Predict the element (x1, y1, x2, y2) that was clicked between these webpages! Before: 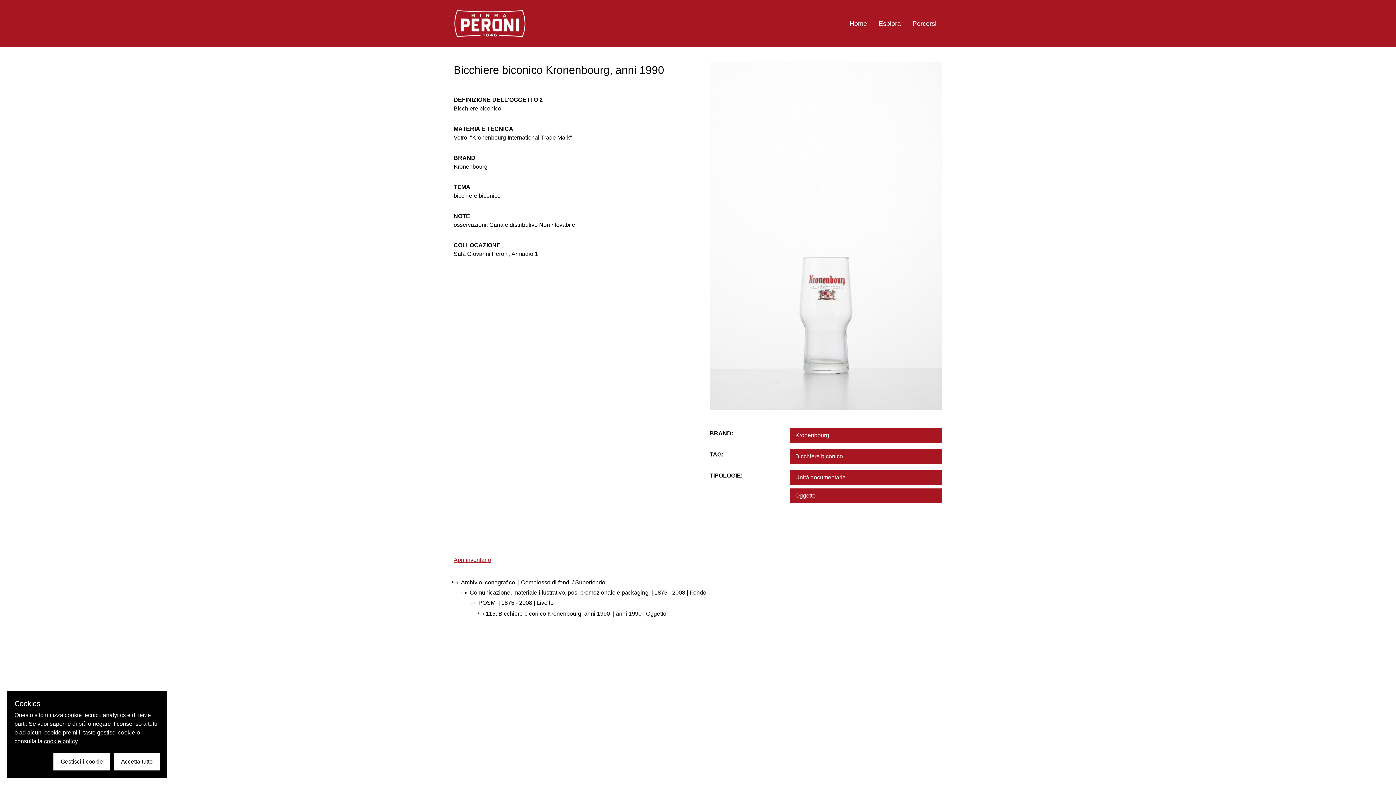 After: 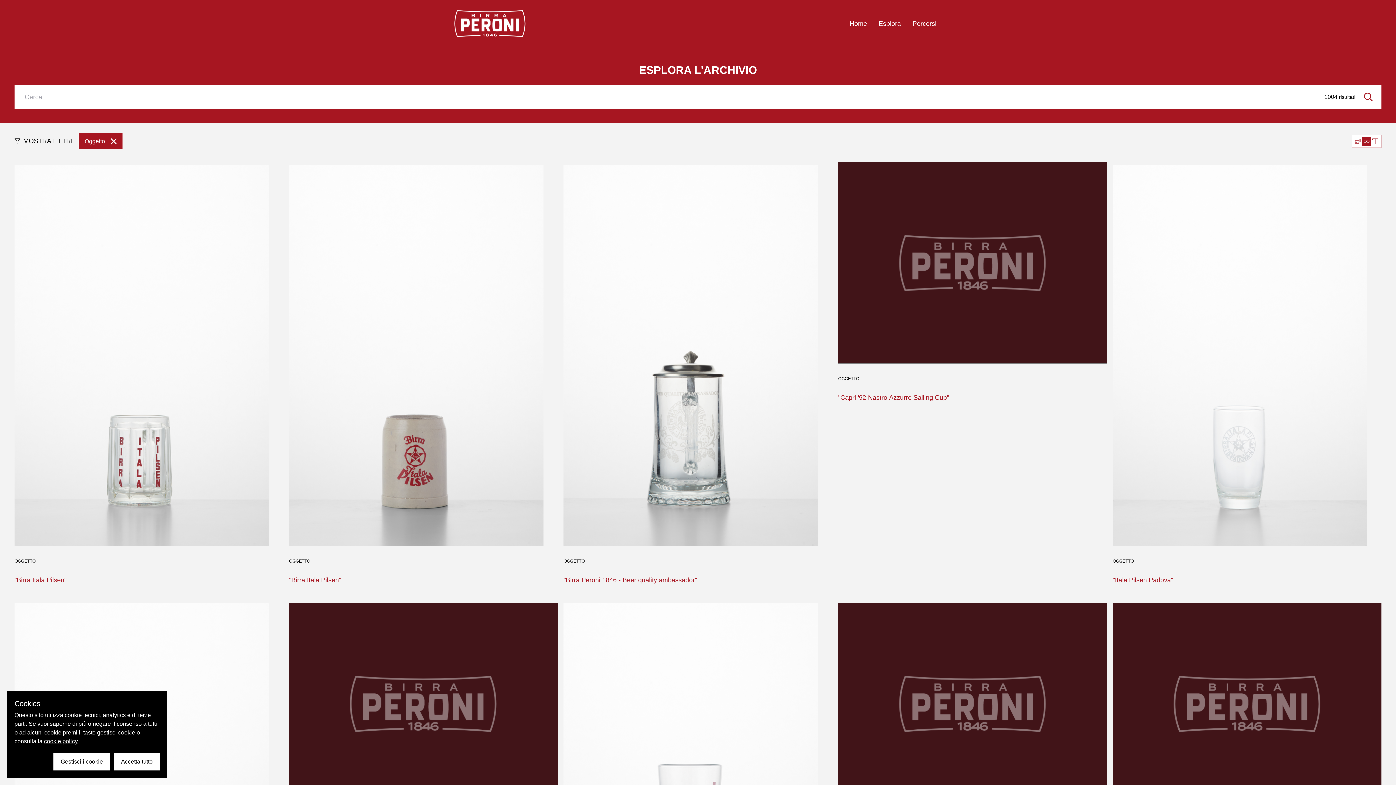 Action: bbox: (789, 488, 942, 503) label: Oggetto